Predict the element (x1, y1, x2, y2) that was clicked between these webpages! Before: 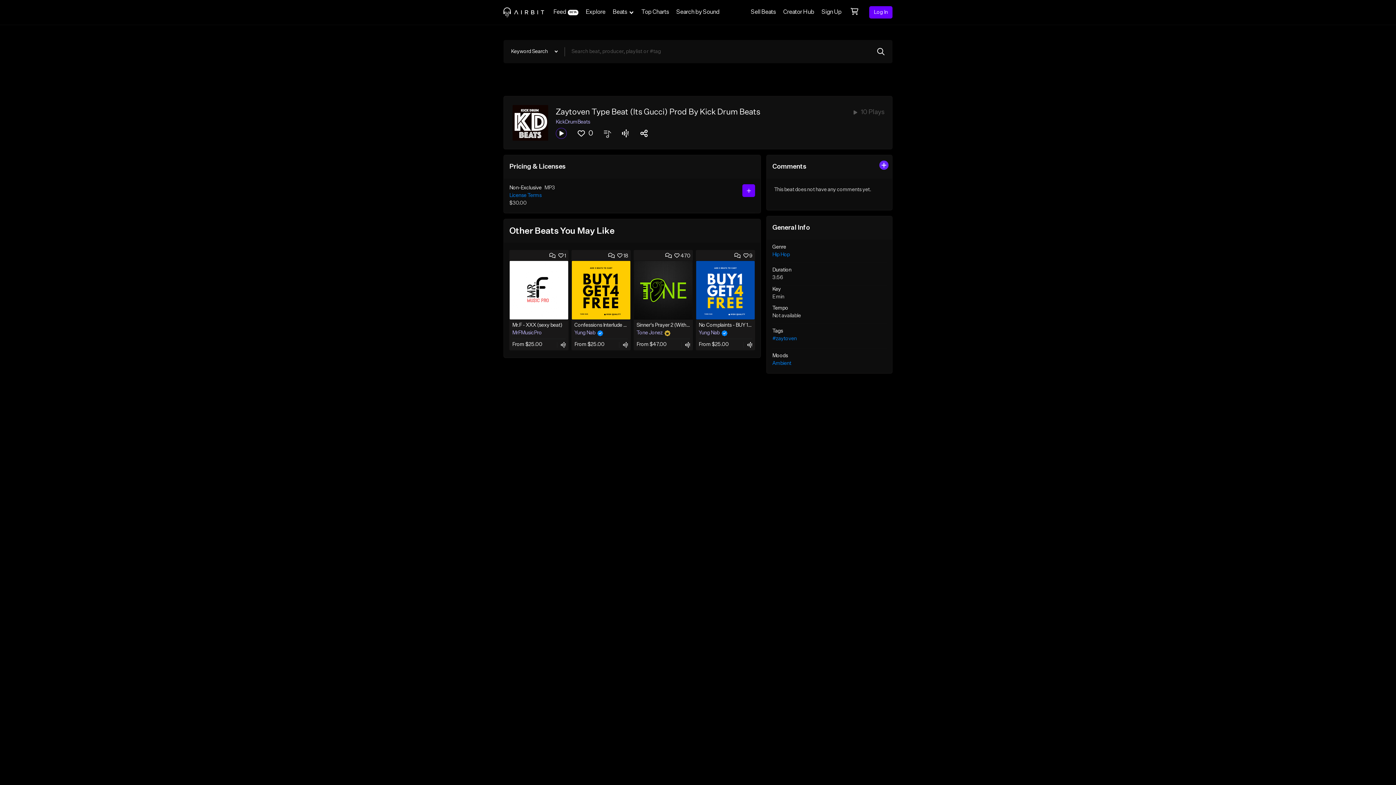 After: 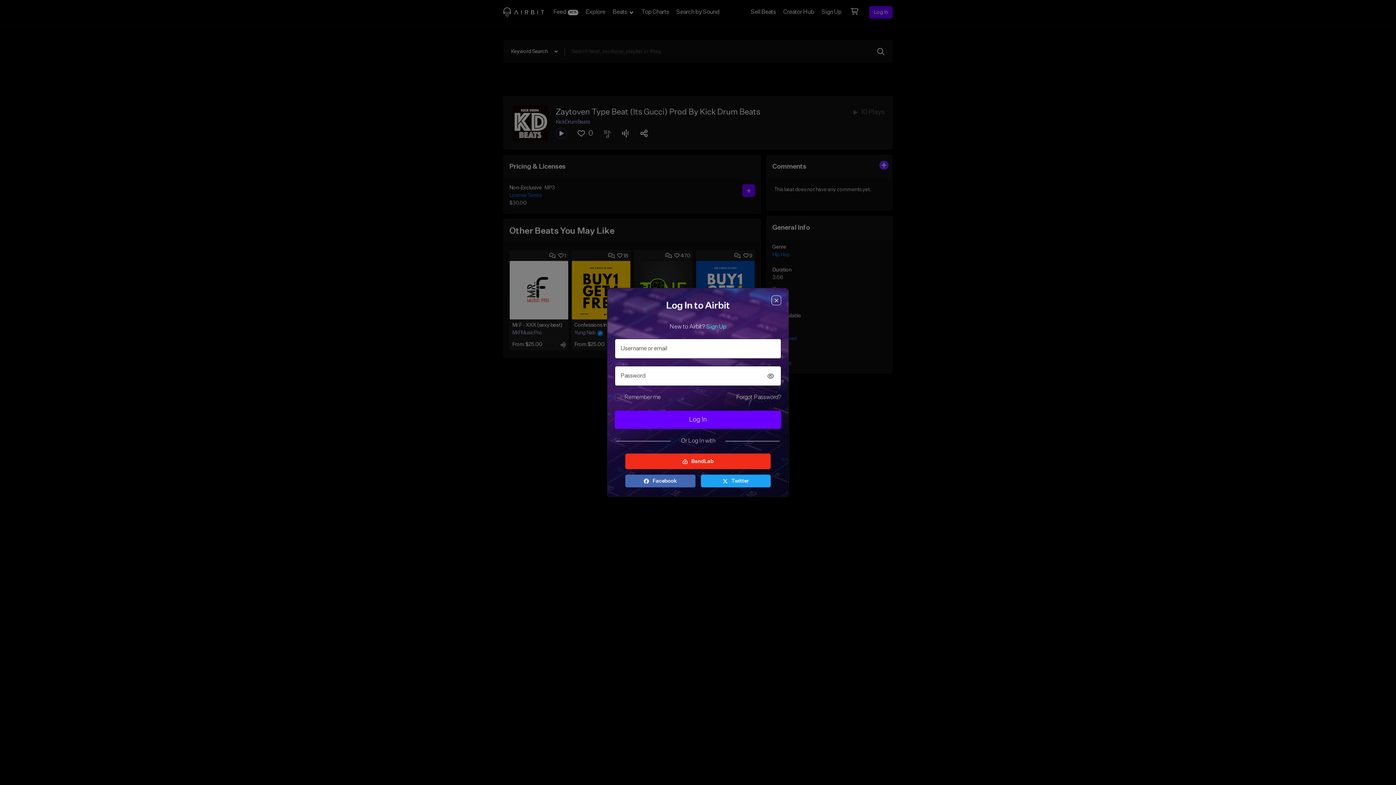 Action: label: Log In bbox: (869, 6, 892, 18)